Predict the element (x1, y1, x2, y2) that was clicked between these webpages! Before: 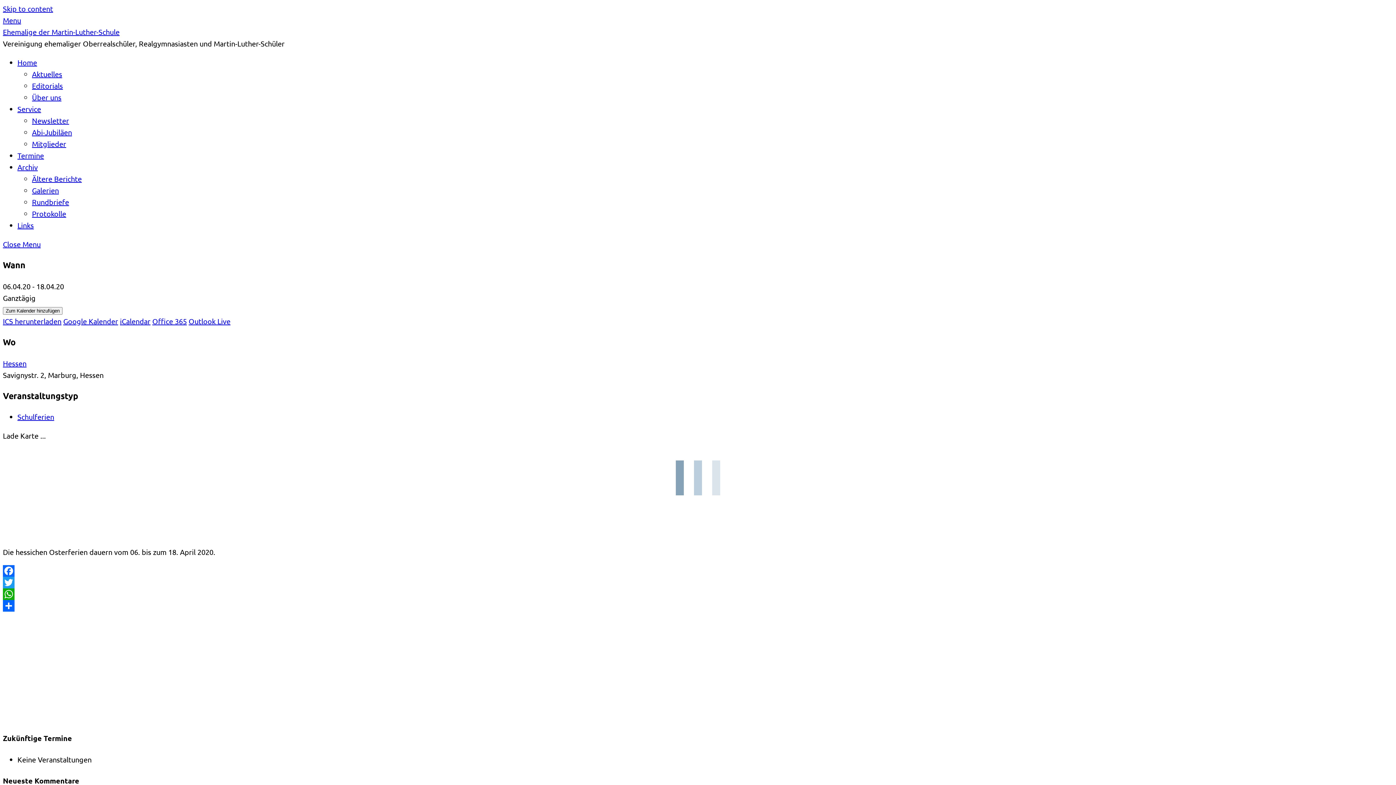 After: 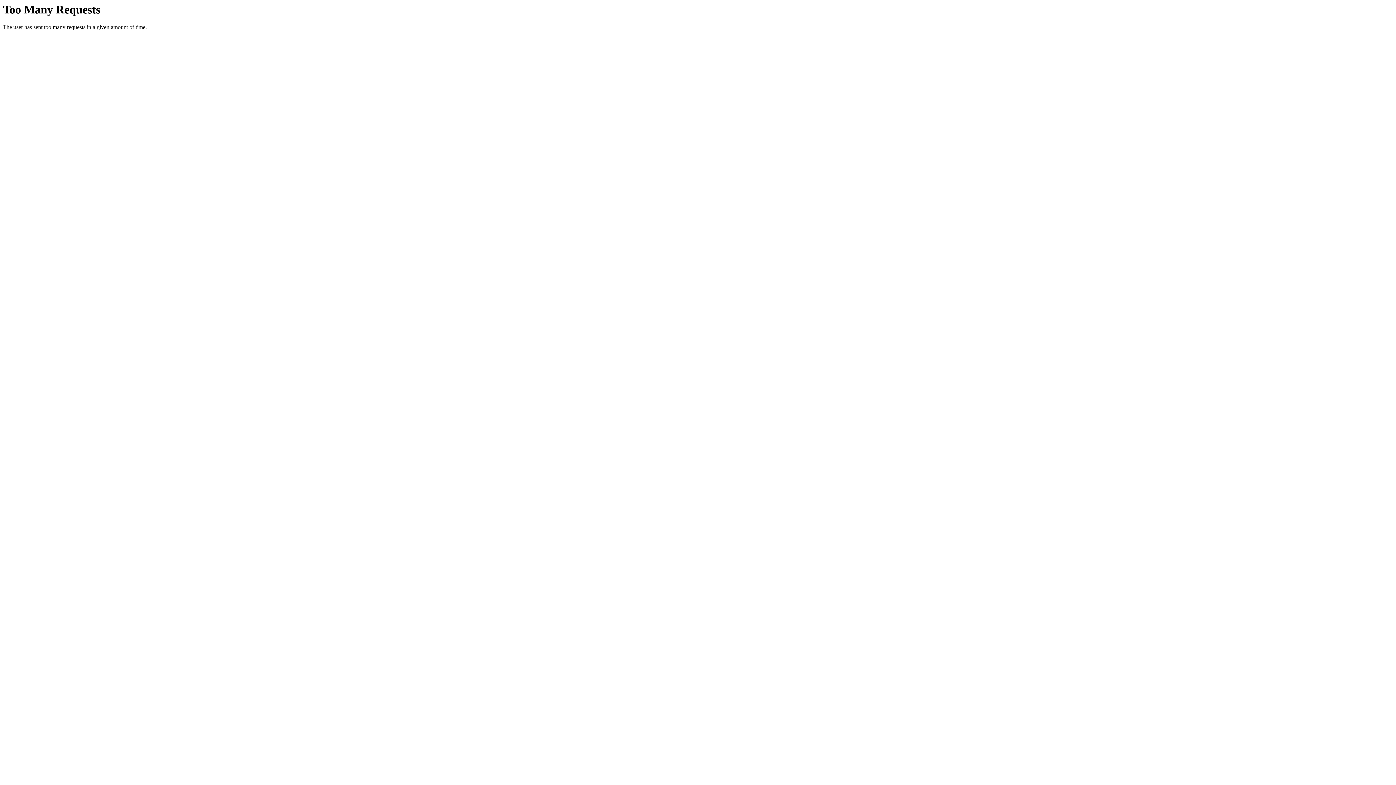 Action: bbox: (32, 92, 61, 101) label: Über uns